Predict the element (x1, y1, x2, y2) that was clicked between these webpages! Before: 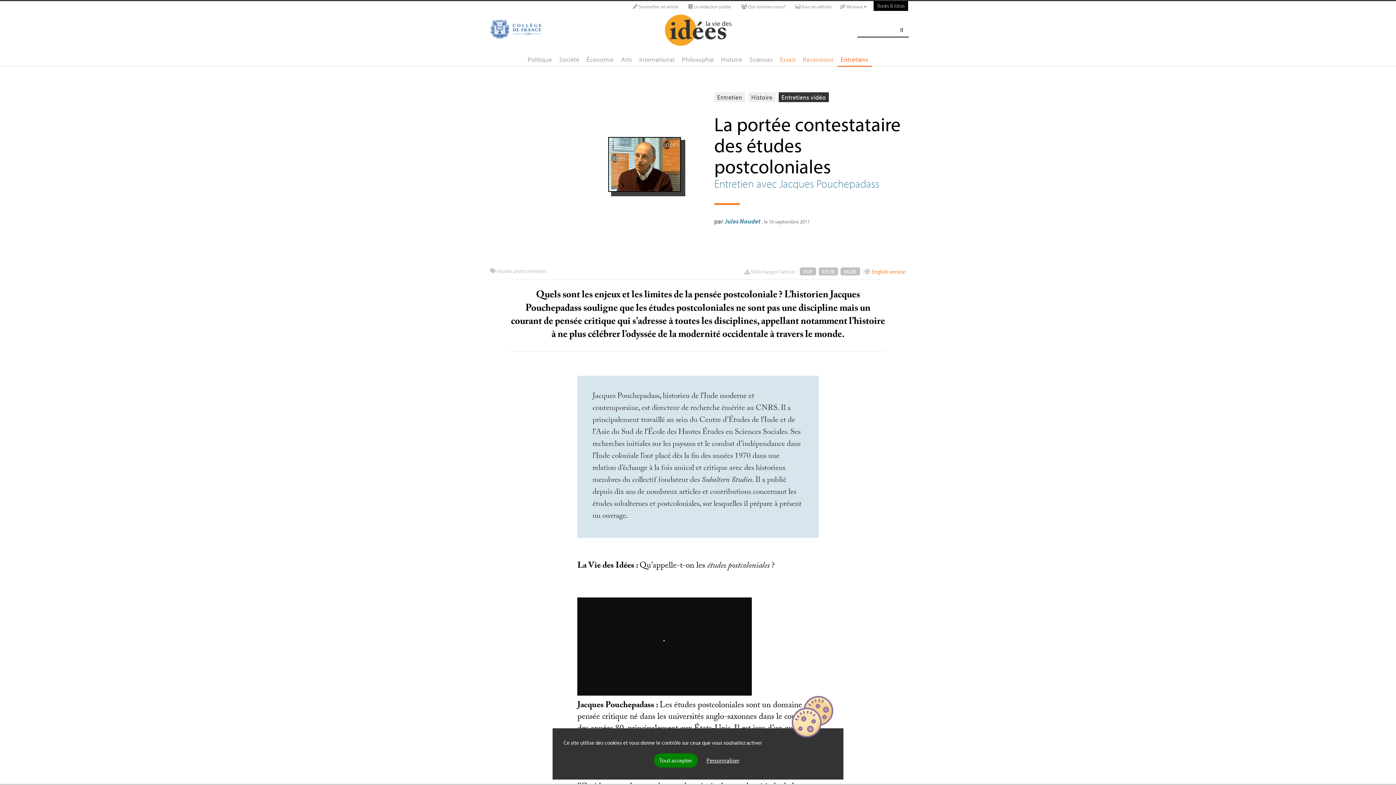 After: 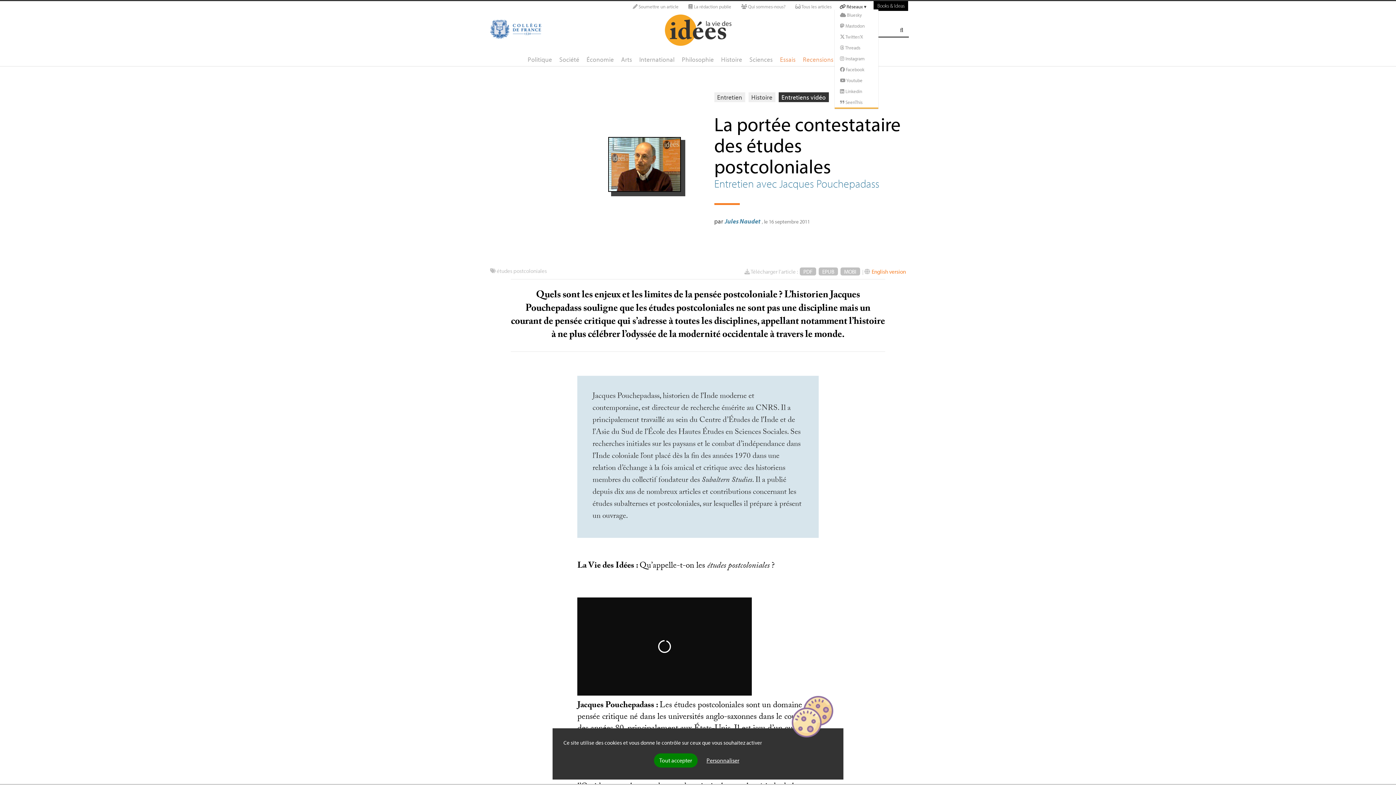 Action: label:  Réseaux ▾ bbox: (839, 3, 866, 12)